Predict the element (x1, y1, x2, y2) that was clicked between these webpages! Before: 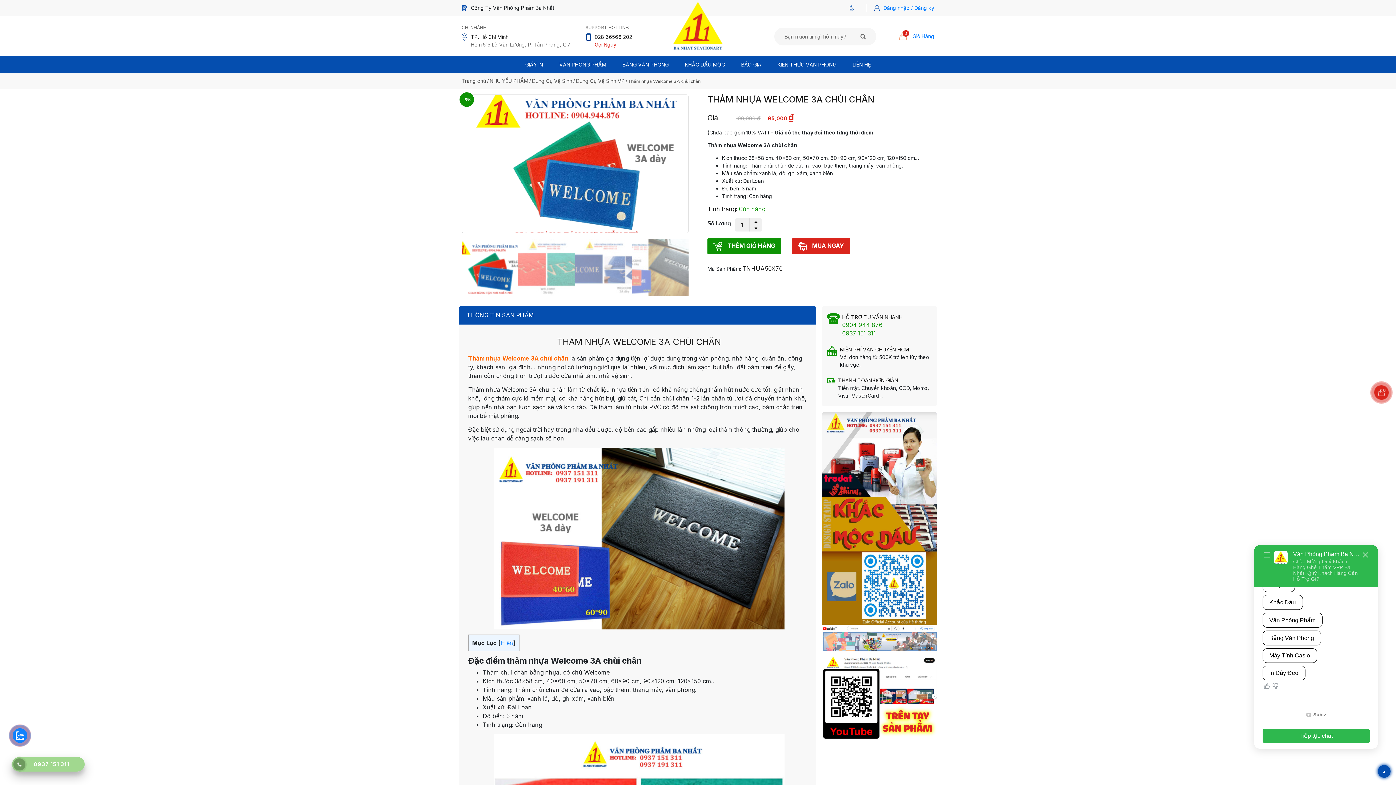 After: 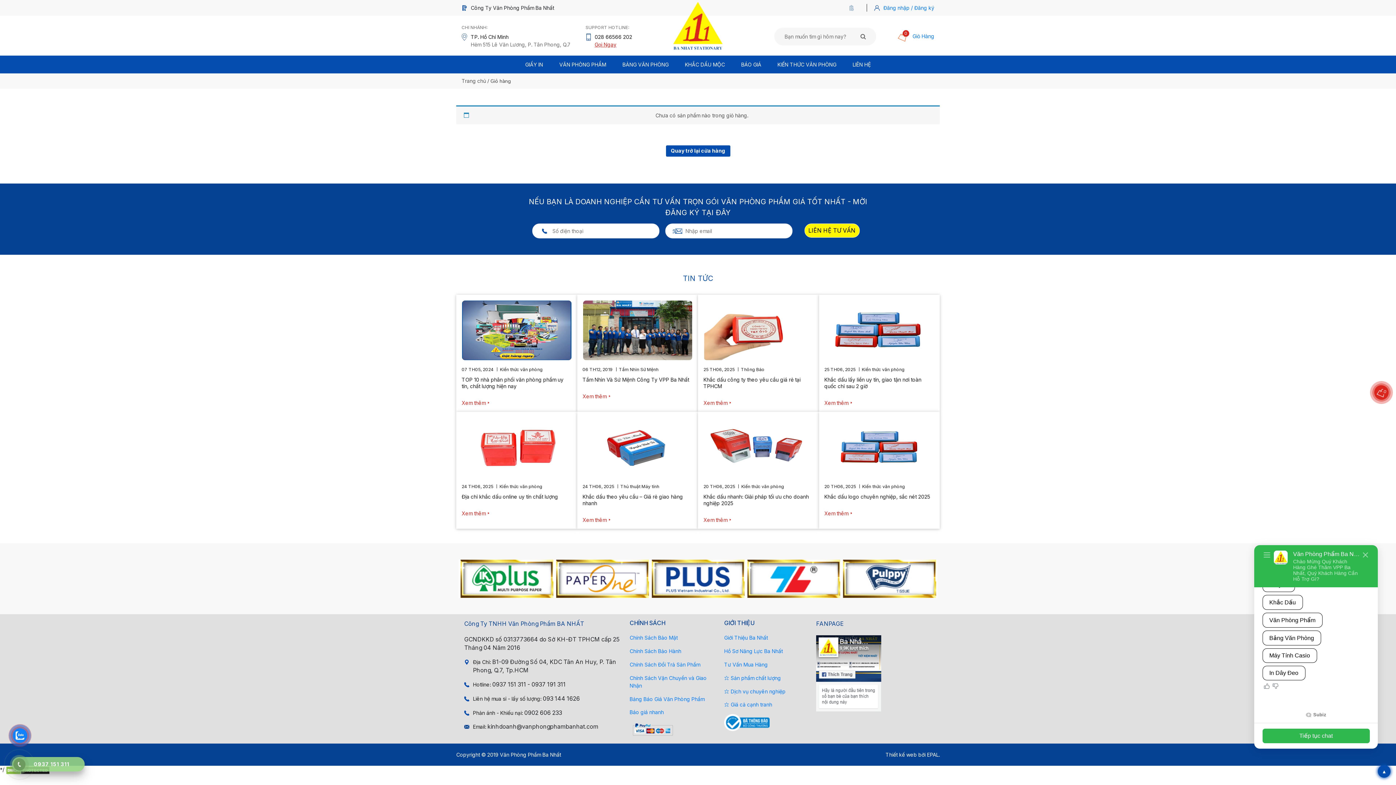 Action: bbox: (899, 32, 934, 40) label: 0
Giỏ Hàng